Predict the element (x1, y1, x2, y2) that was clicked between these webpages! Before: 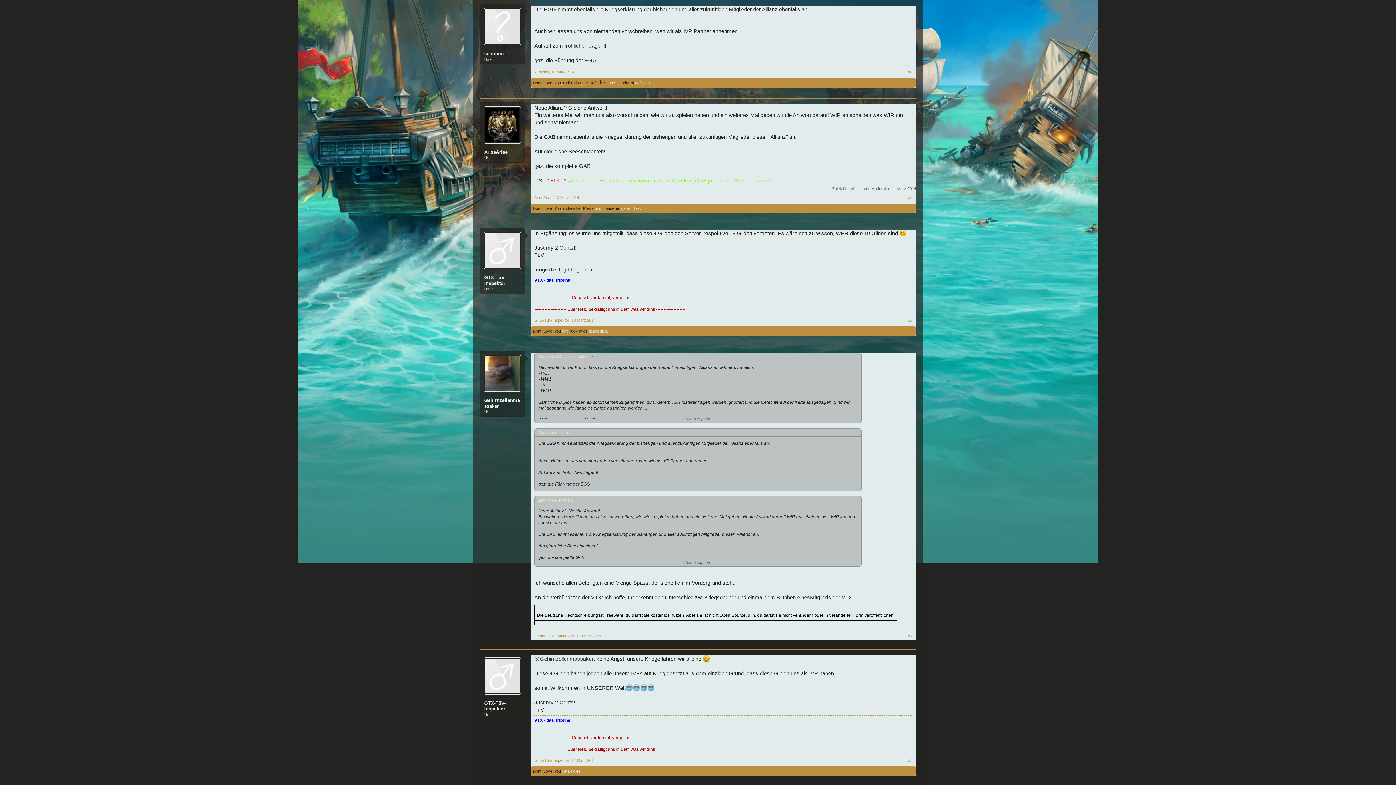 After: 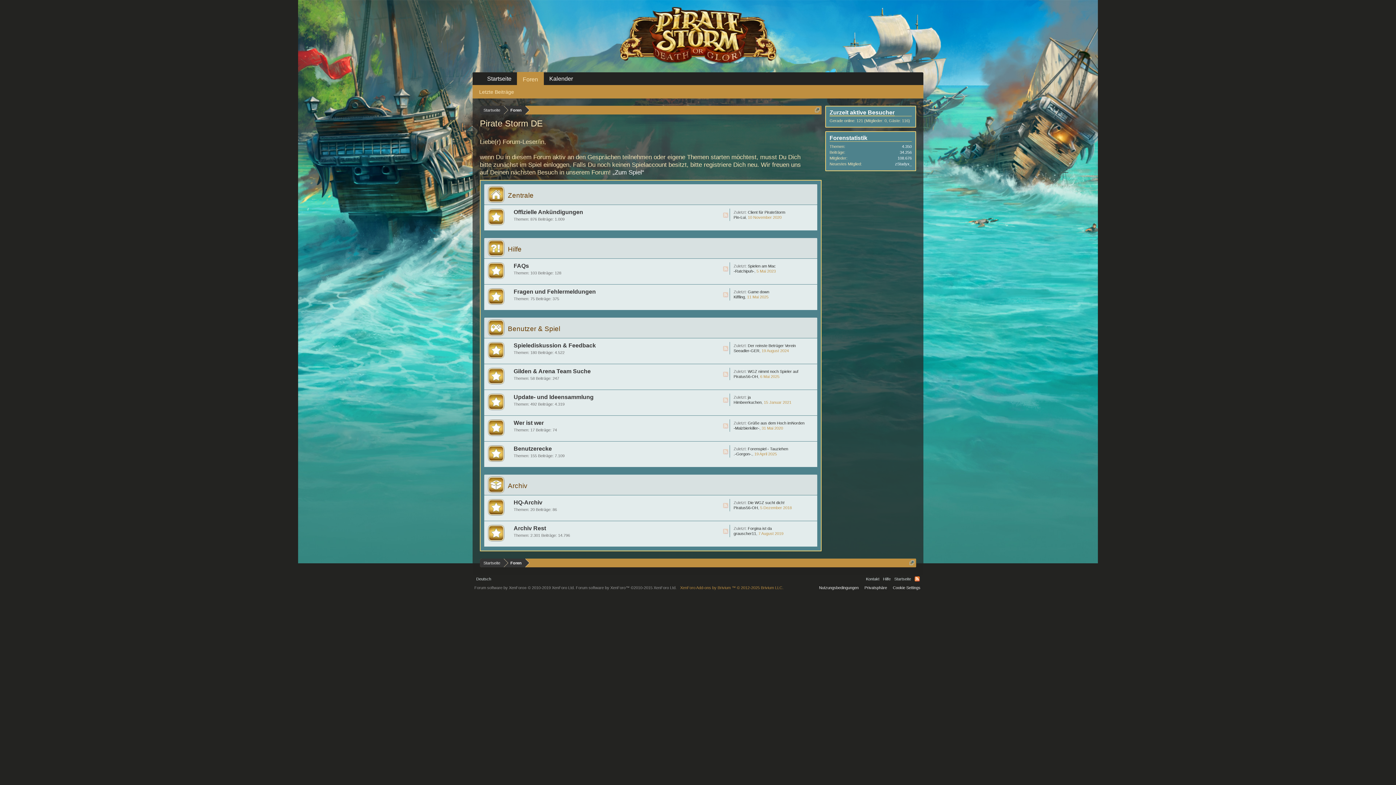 Action: bbox: (484, 106, 521, 143)